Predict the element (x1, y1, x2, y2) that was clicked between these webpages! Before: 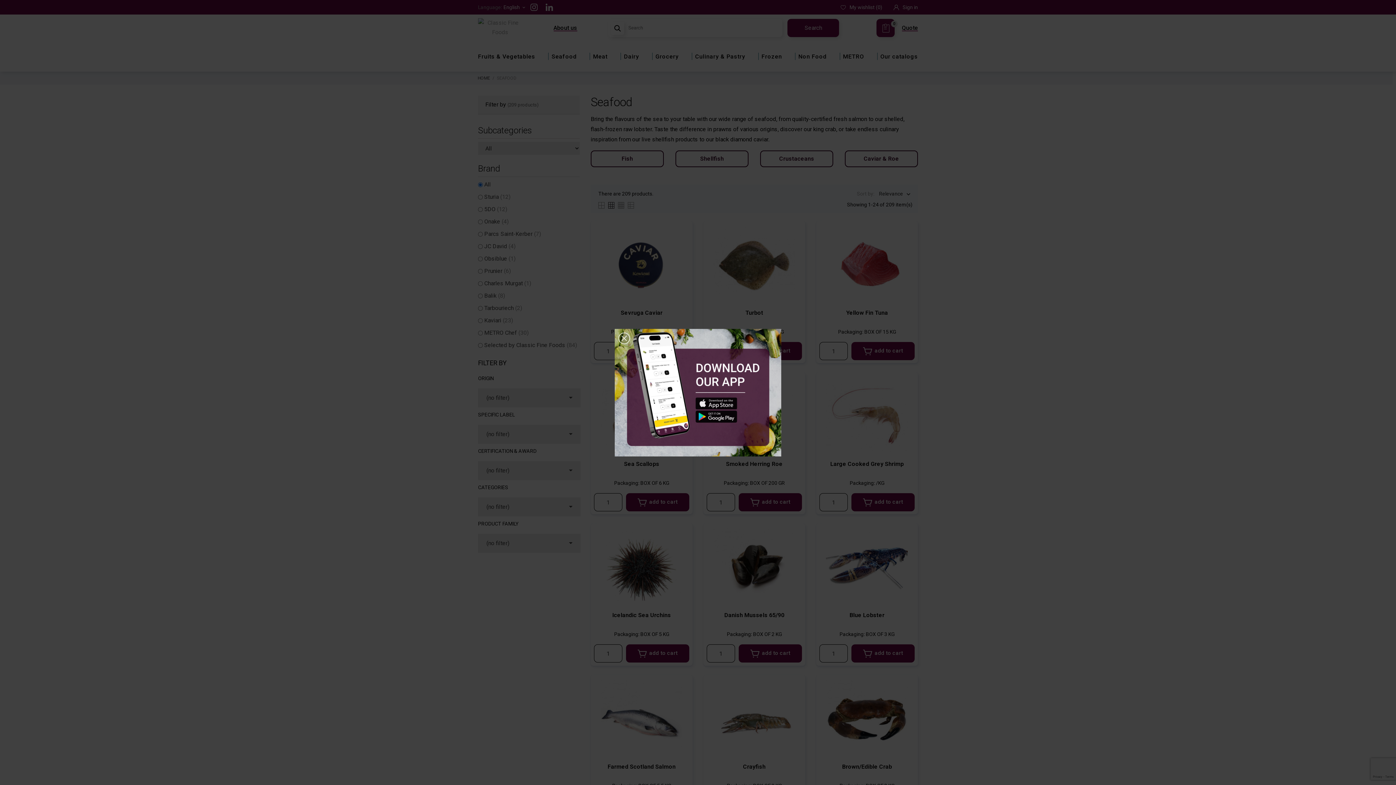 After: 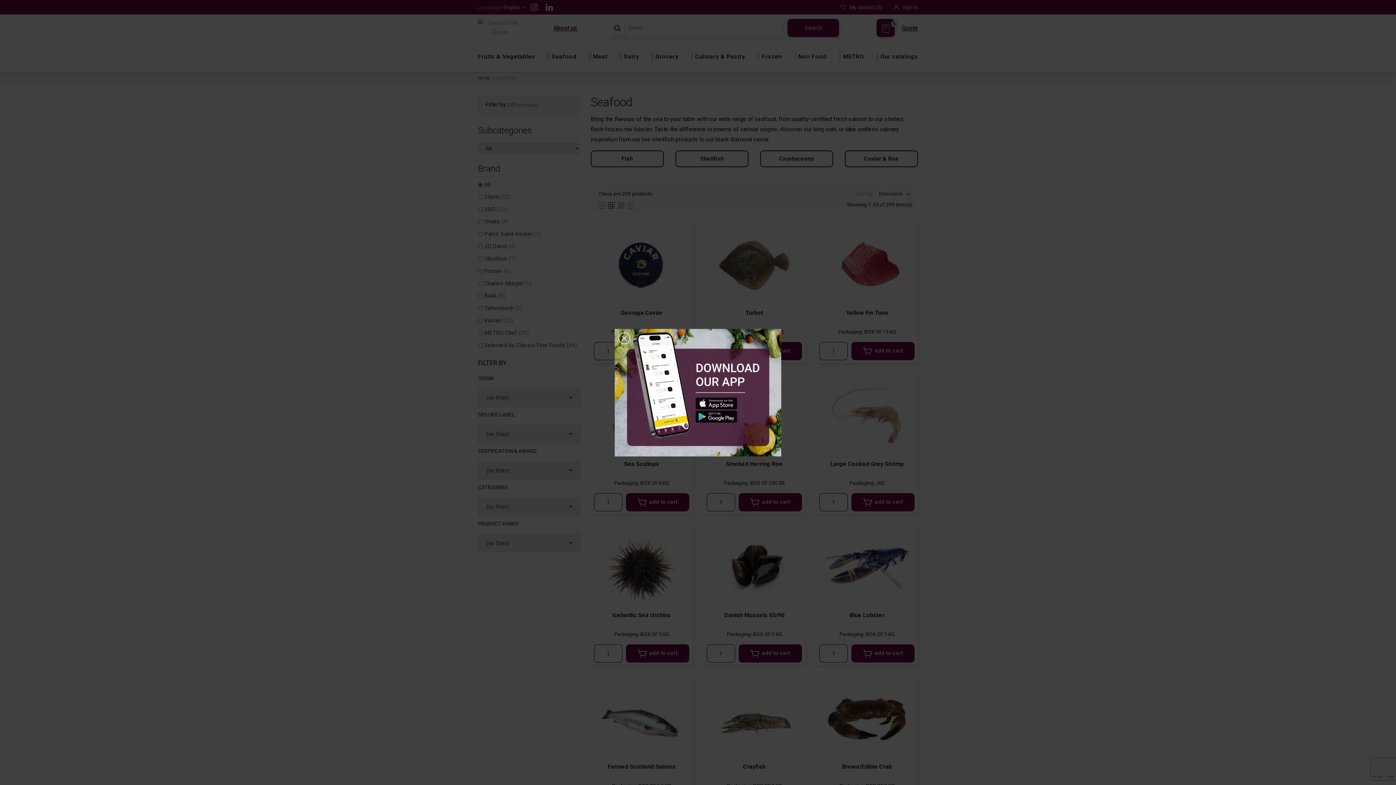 Action: bbox: (614, 328, 781, 456)